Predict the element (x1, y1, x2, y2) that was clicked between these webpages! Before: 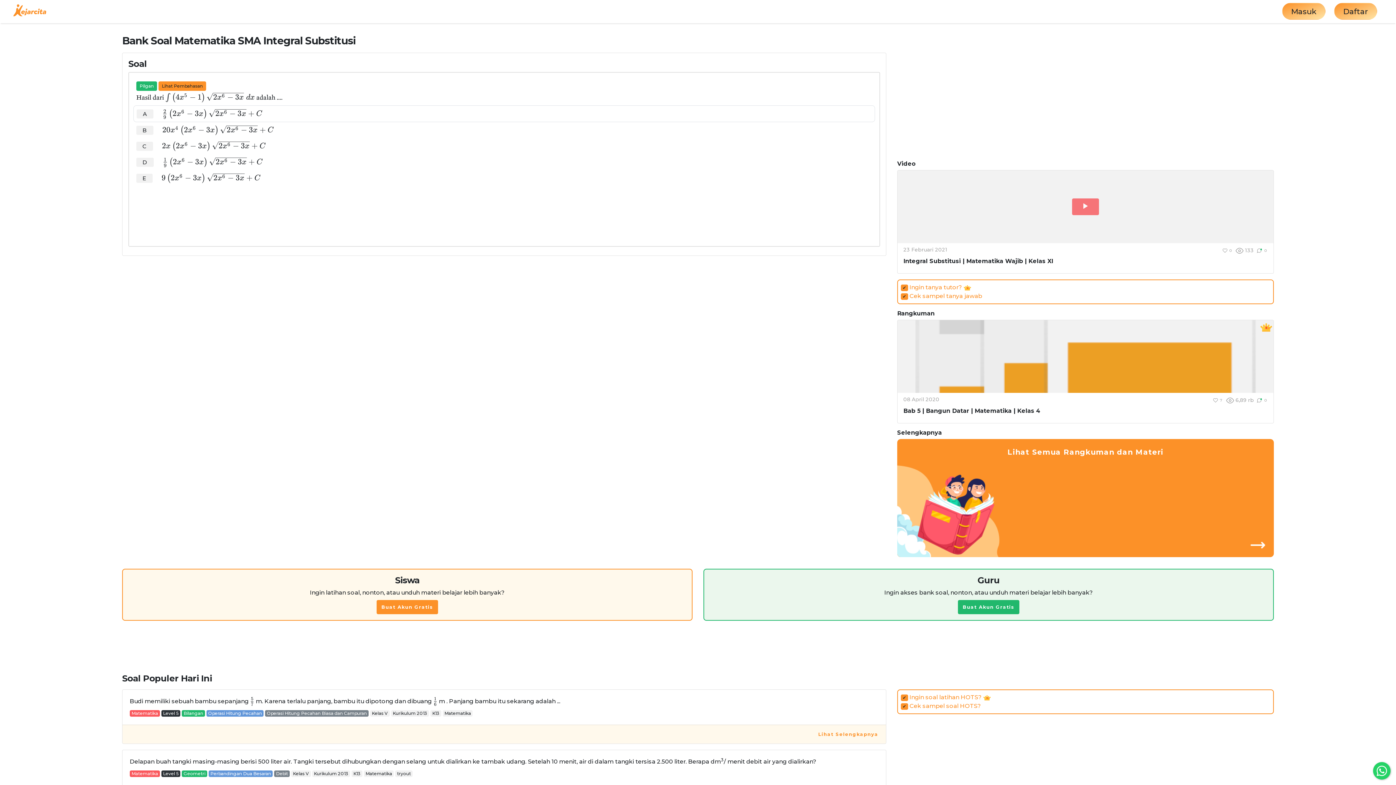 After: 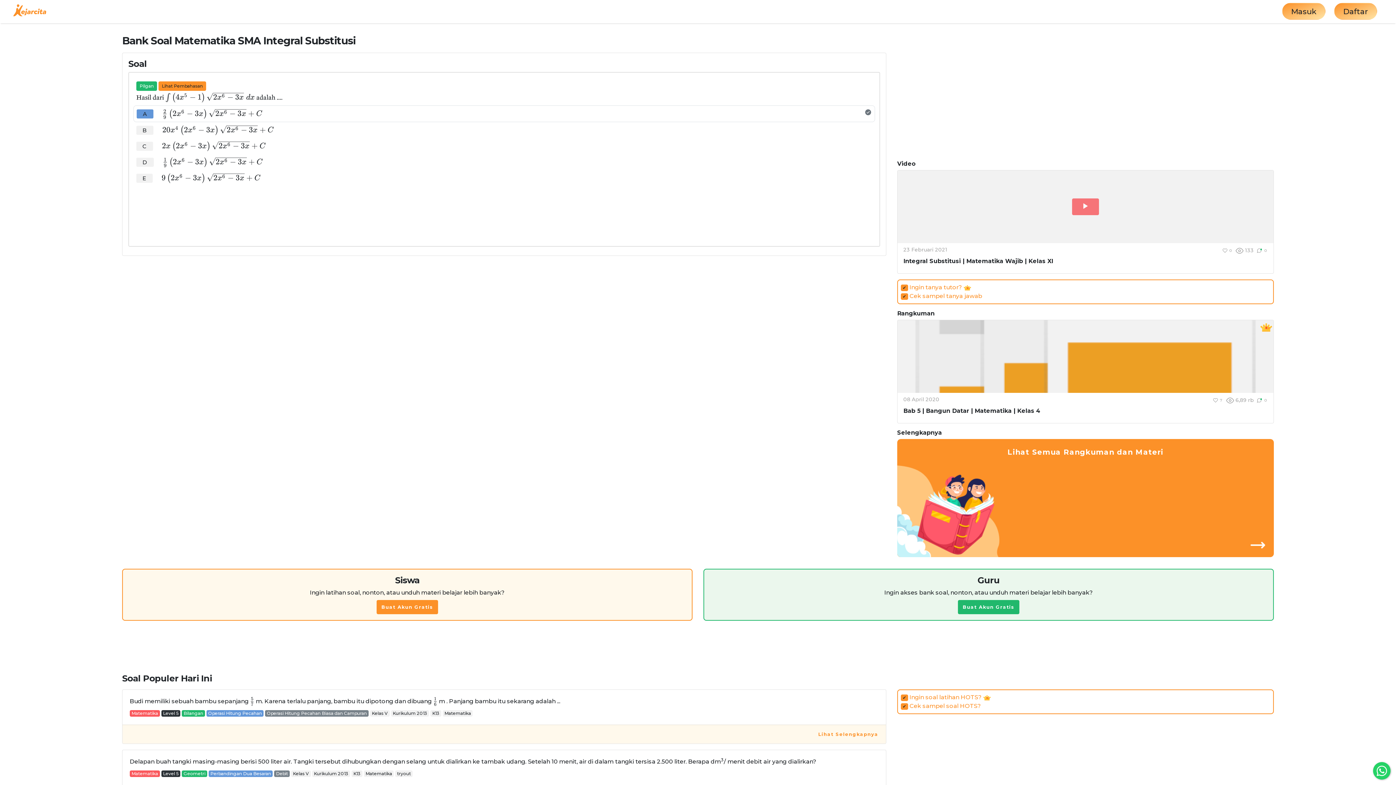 Action: bbox: (136, 109, 153, 118) label: A